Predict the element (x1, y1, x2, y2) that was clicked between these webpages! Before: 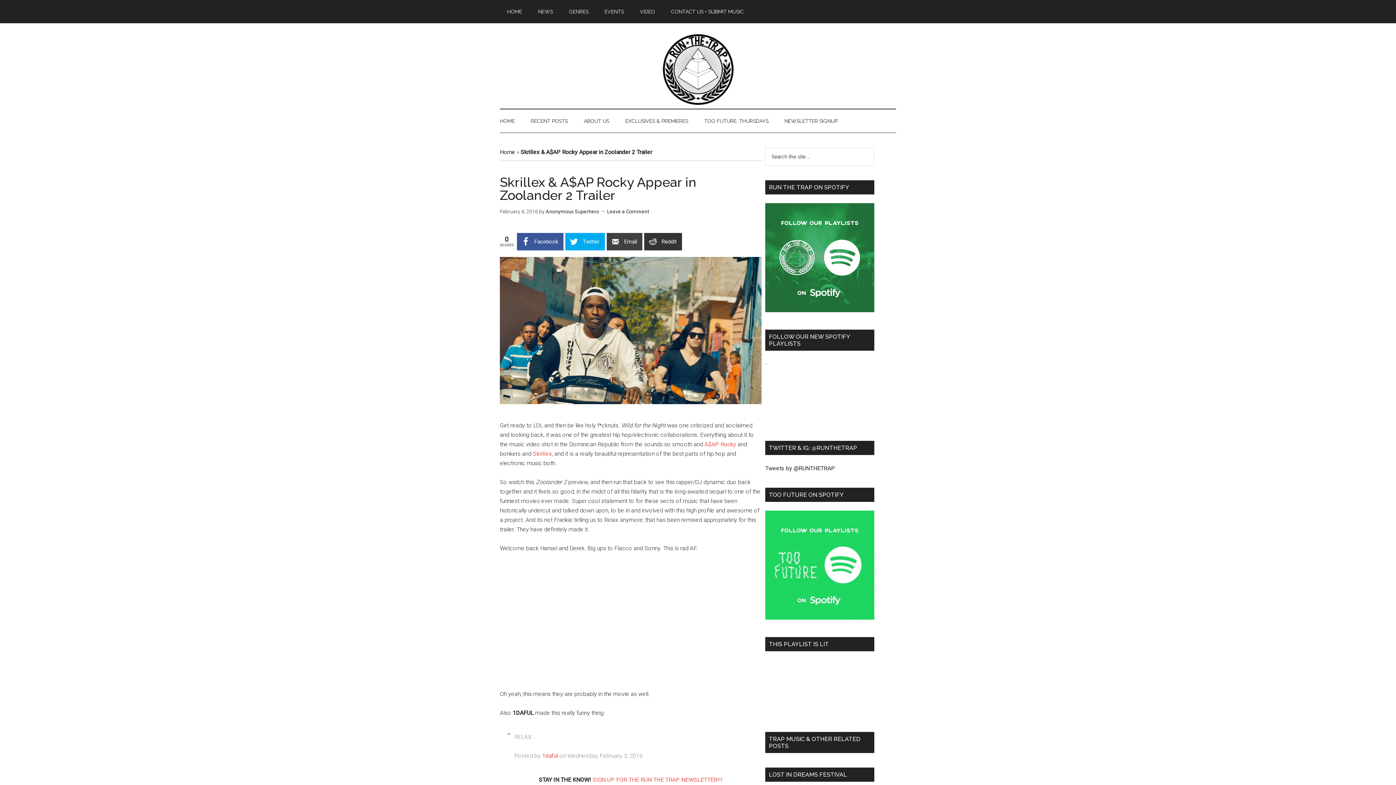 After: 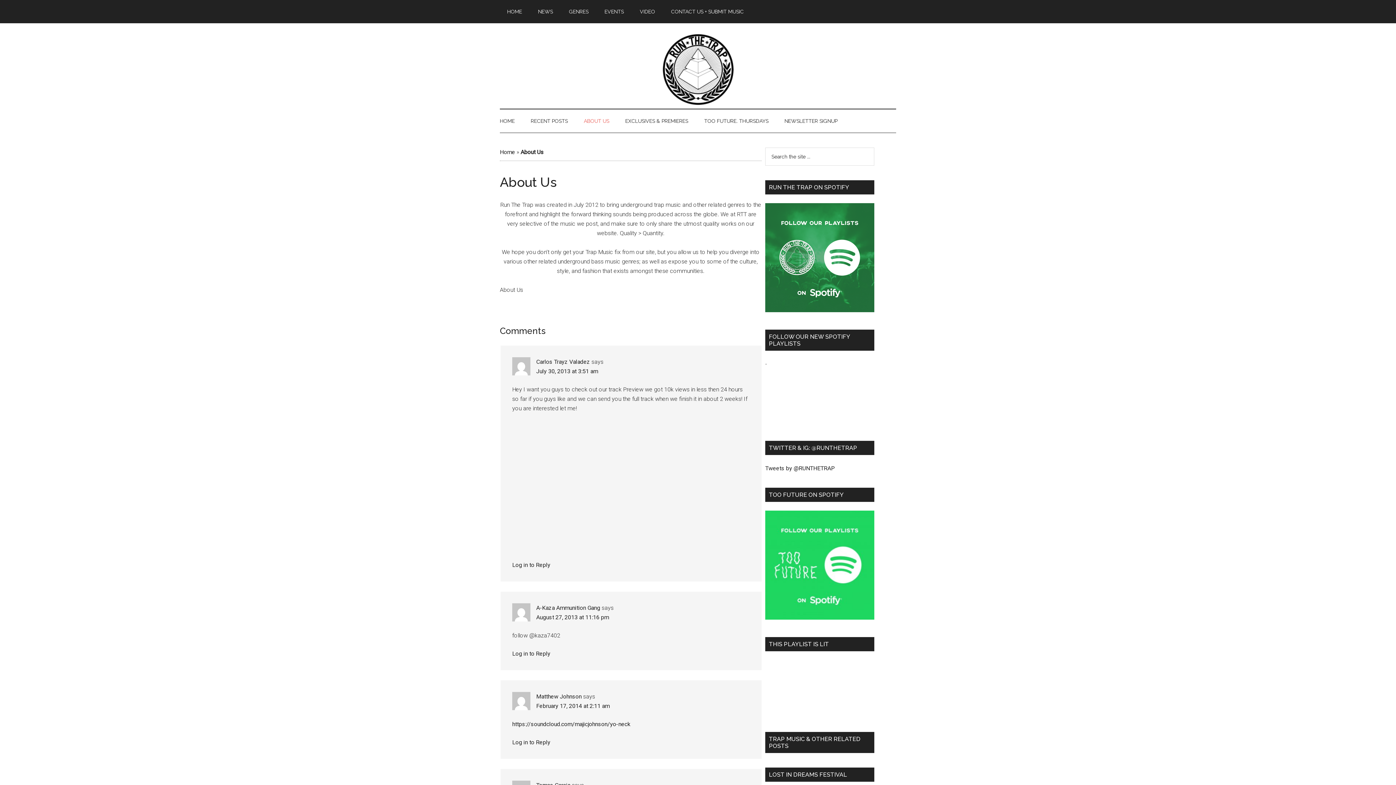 Action: label: ABOUT US bbox: (576, 109, 616, 132)